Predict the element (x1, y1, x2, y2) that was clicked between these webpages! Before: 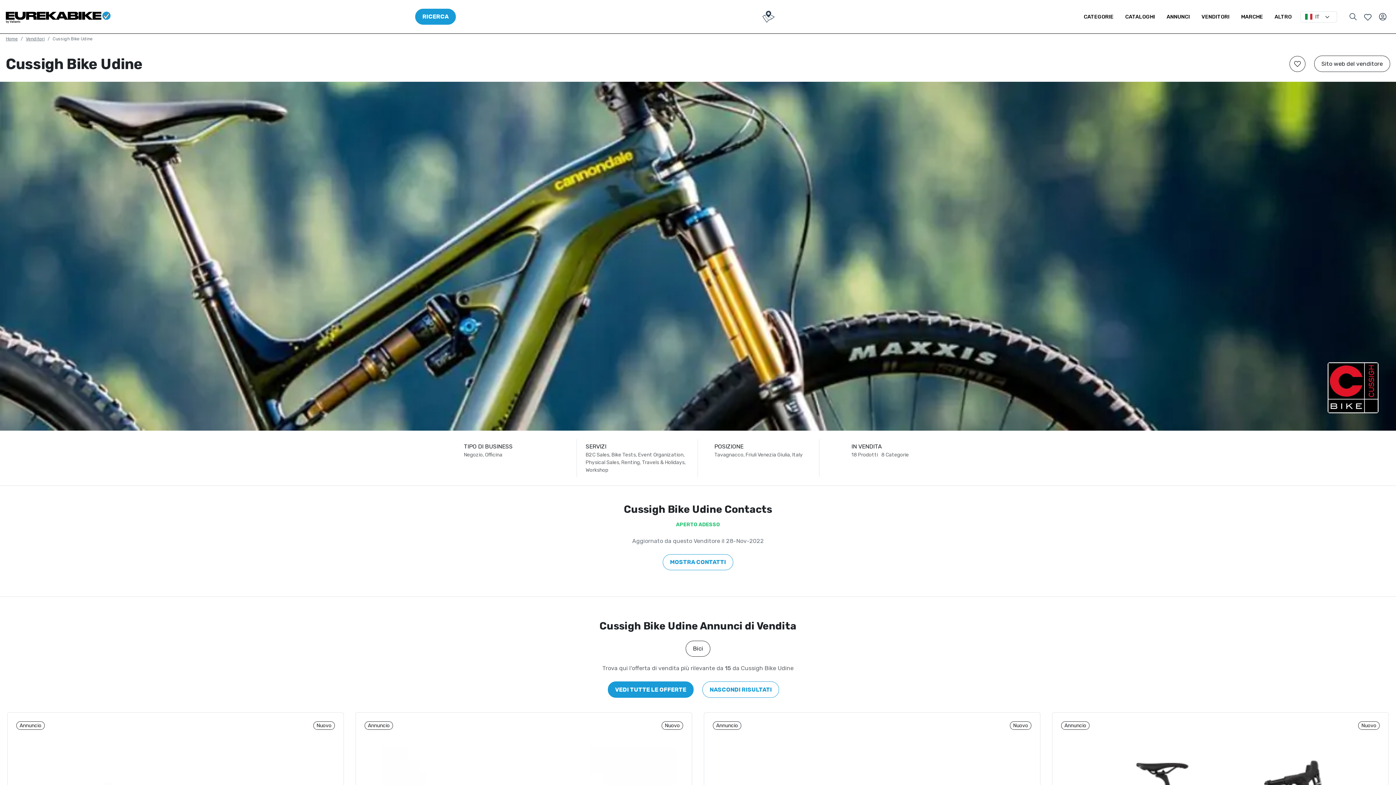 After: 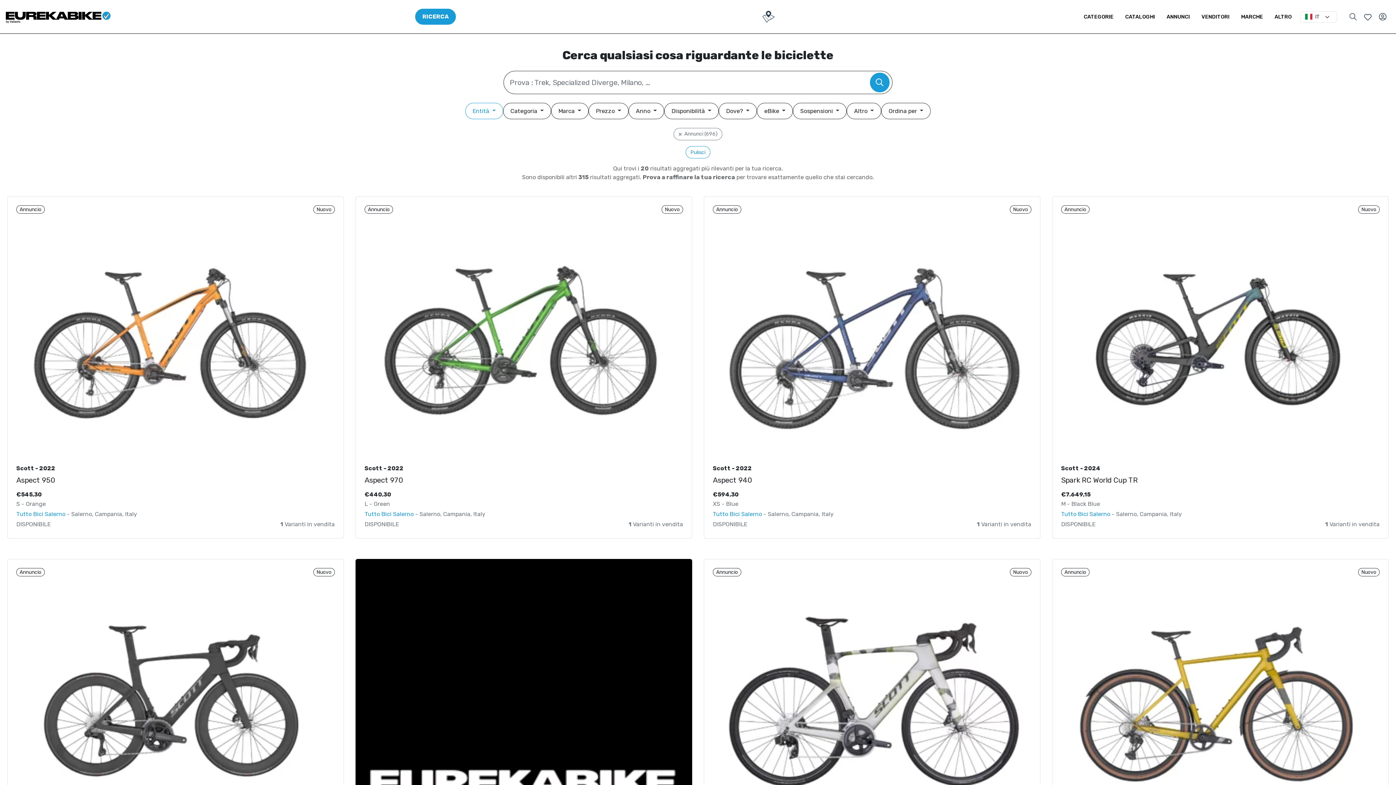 Action: bbox: (1164, 10, 1193, 23) label: ANNUNCI